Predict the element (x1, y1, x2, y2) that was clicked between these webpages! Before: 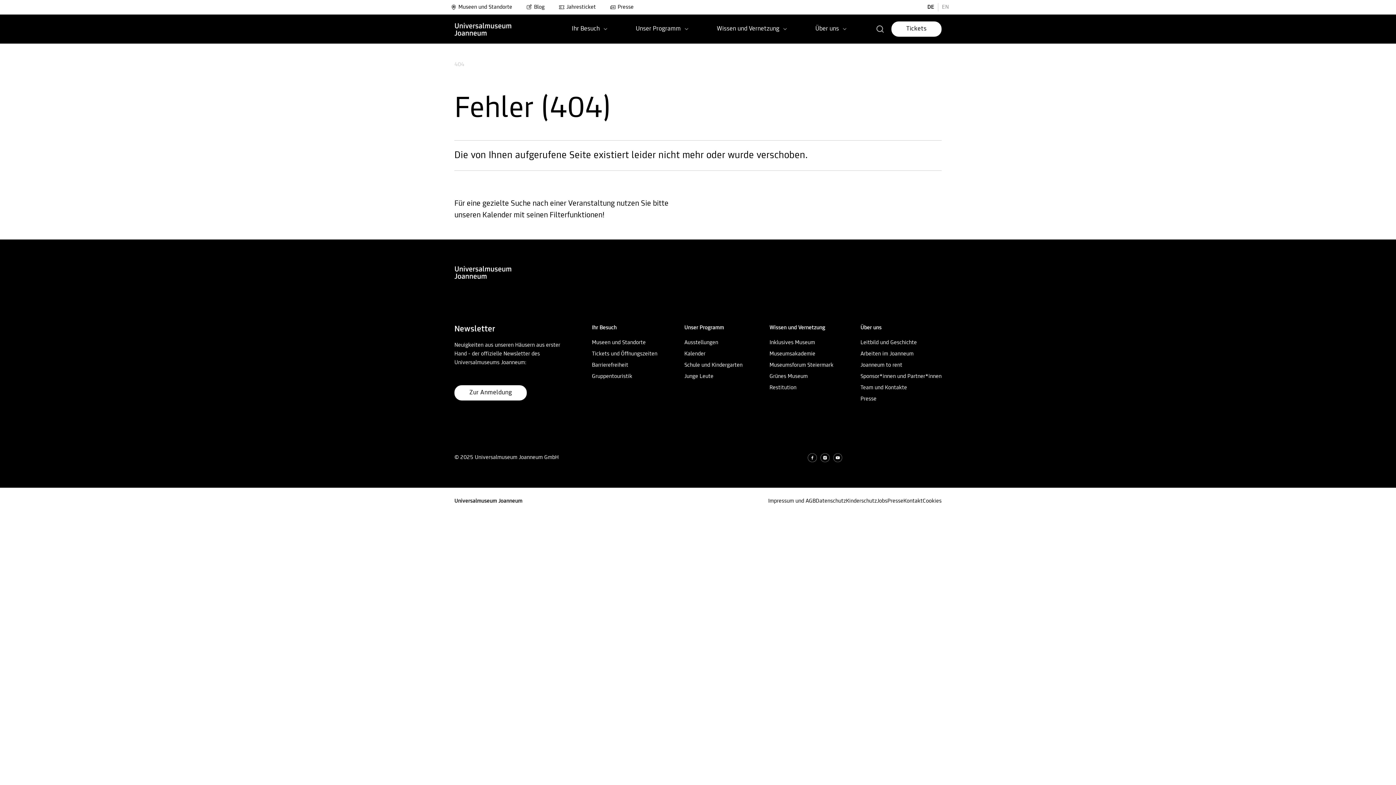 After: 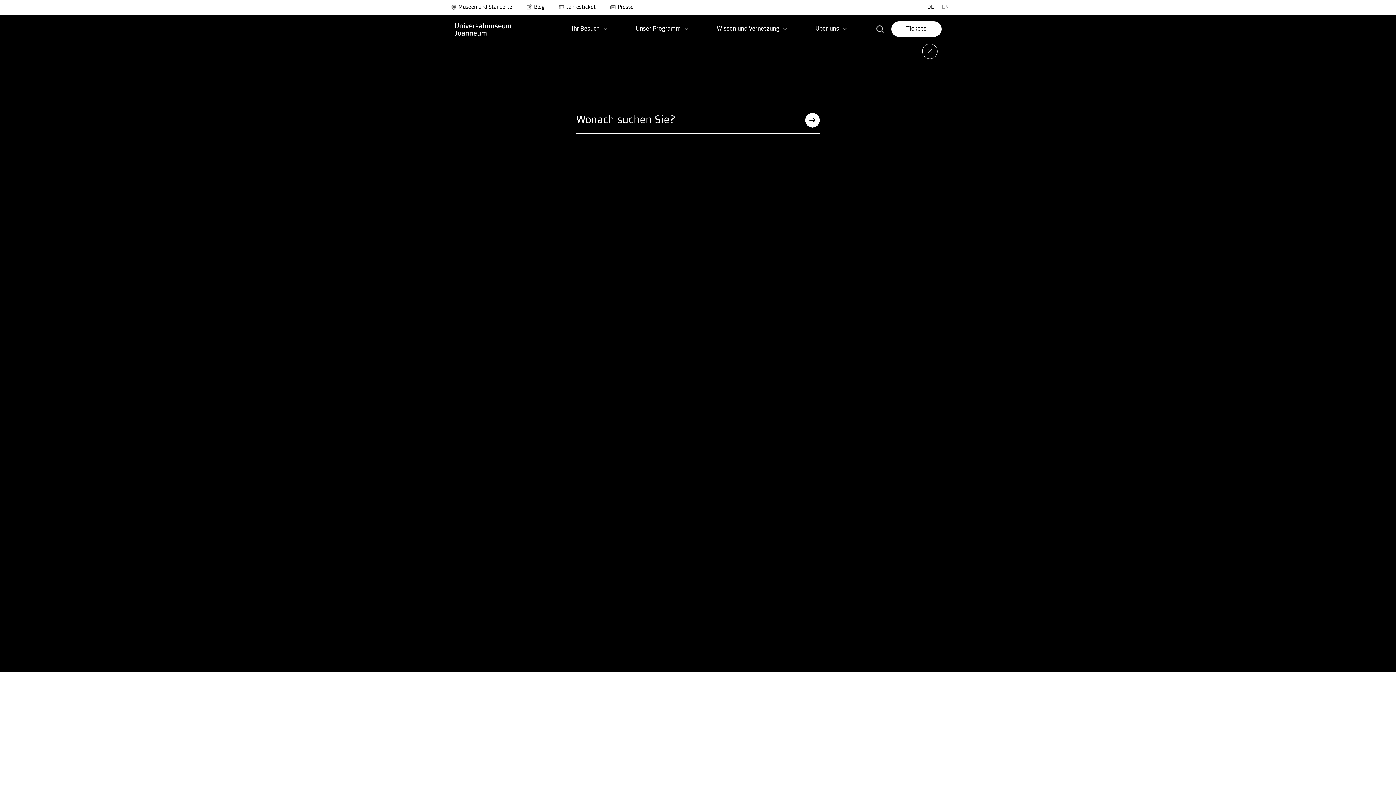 Action: label: suche bbox: (876, 14, 884, 44)